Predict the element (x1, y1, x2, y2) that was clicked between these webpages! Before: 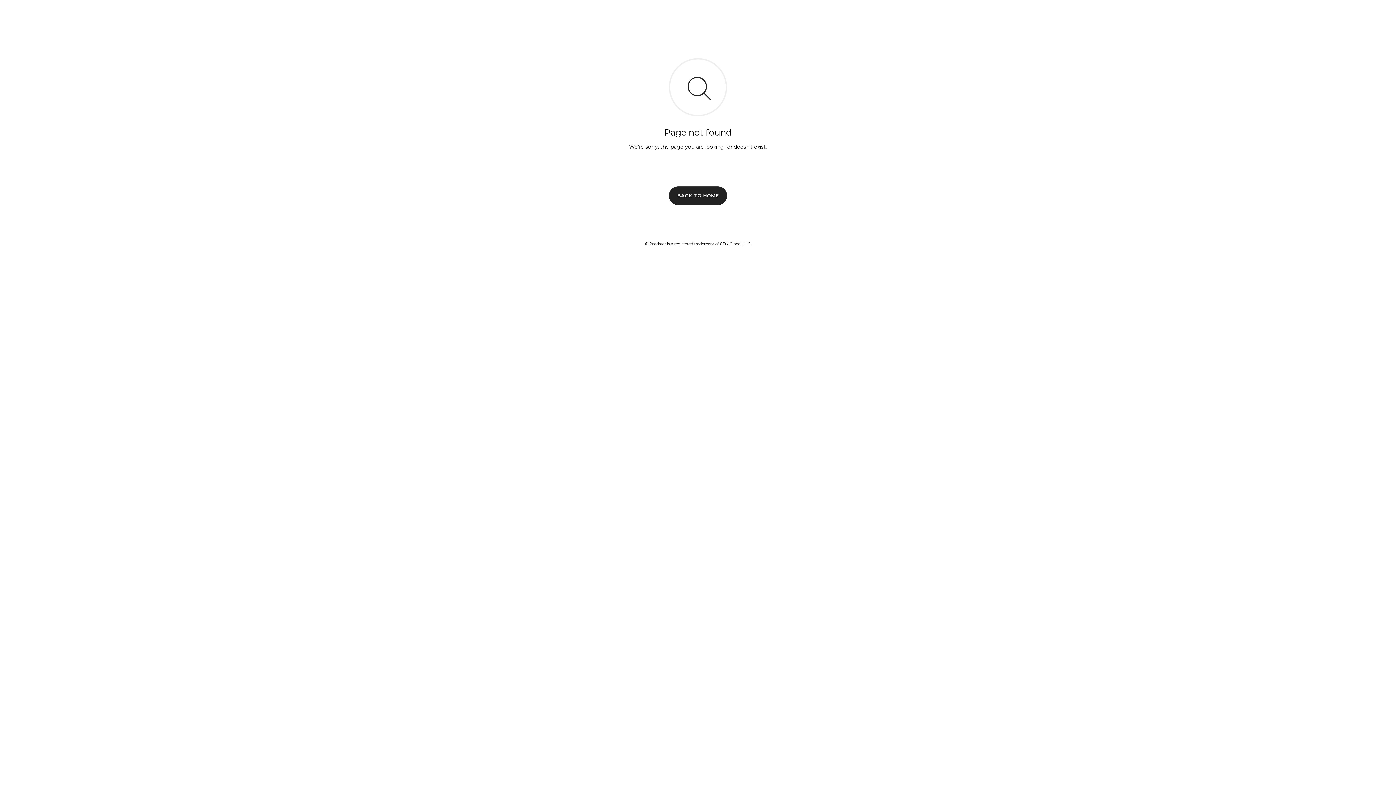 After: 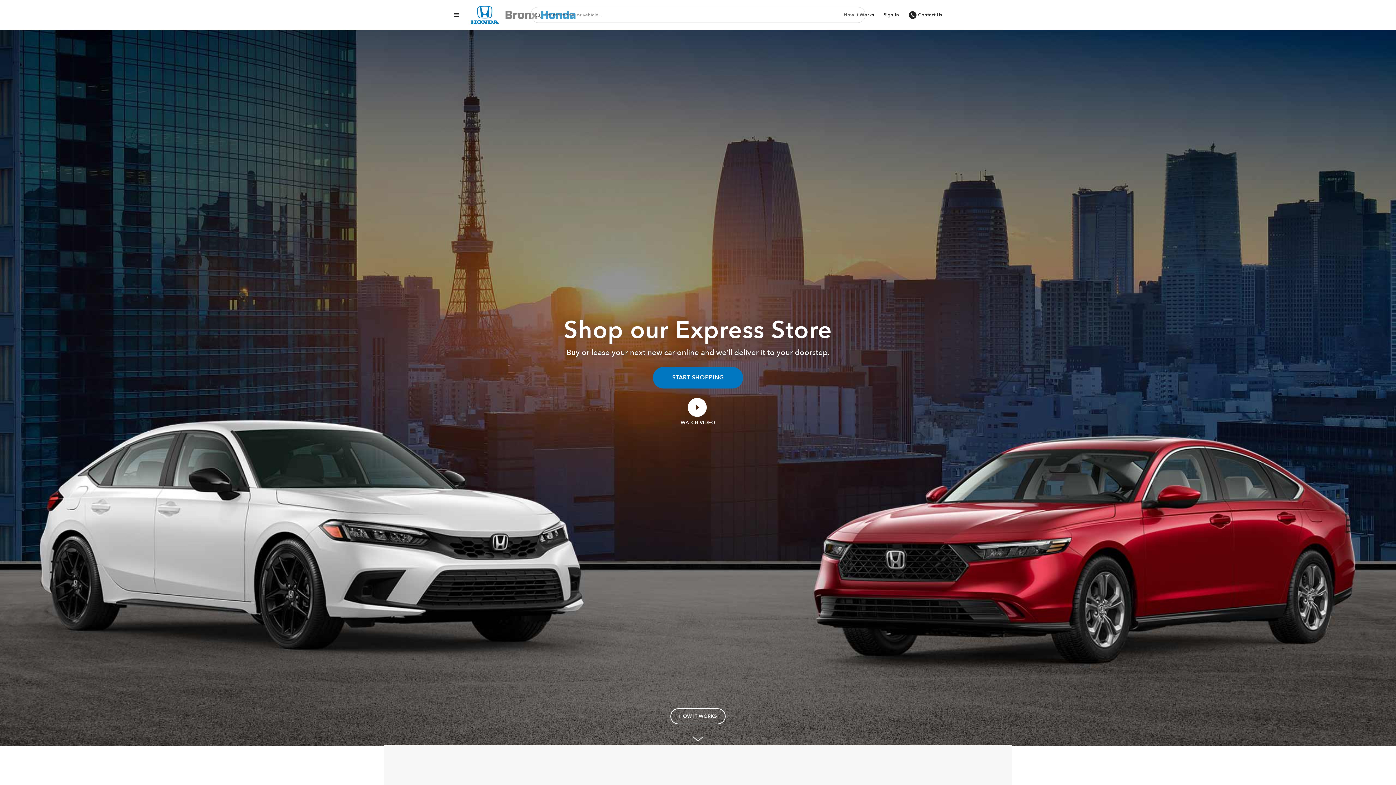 Action: label: BACK TO HOME bbox: (669, 186, 727, 204)